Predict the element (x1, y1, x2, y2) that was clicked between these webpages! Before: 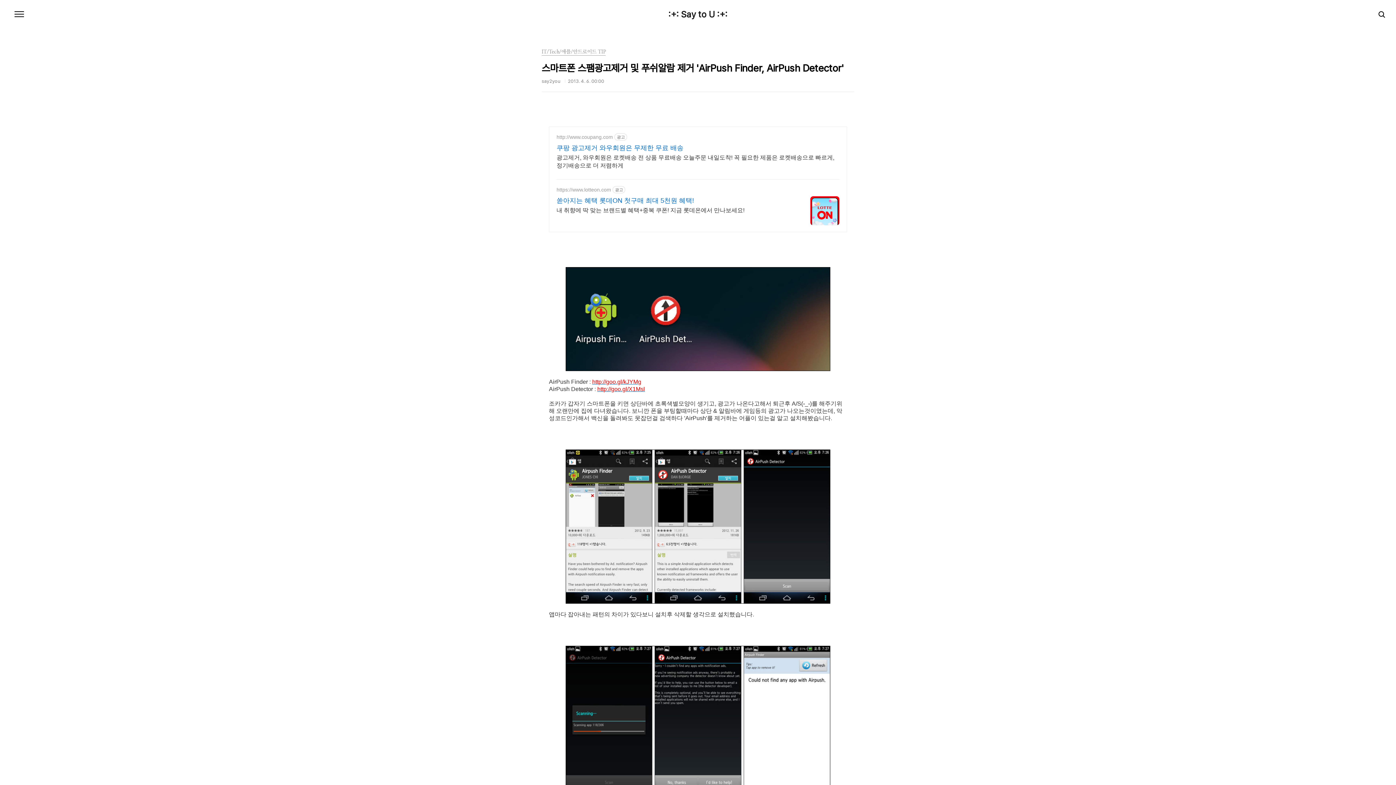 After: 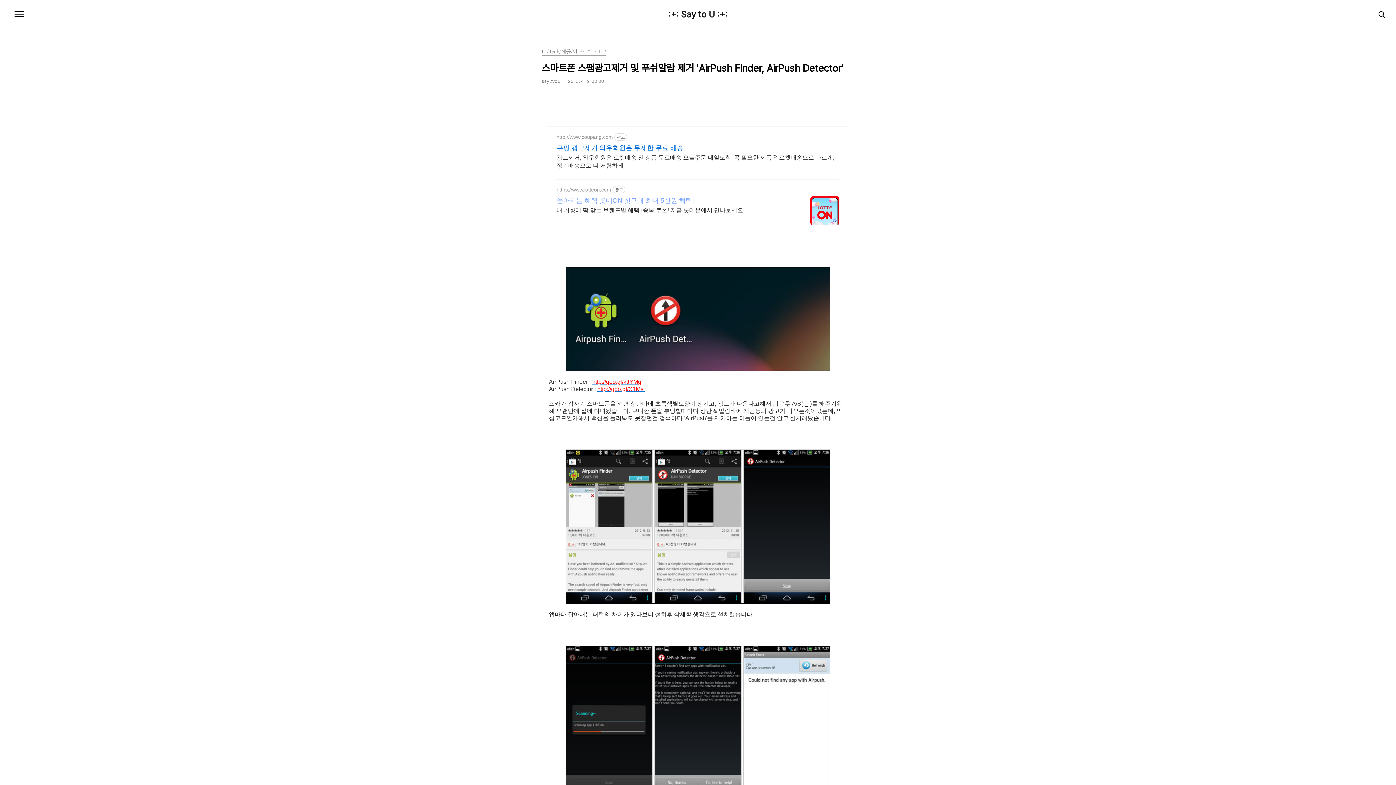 Action: bbox: (556, 196, 744, 205) label: 쏟아지는 혜택 롯데ON 첫구매 최대 5천원 혜택!